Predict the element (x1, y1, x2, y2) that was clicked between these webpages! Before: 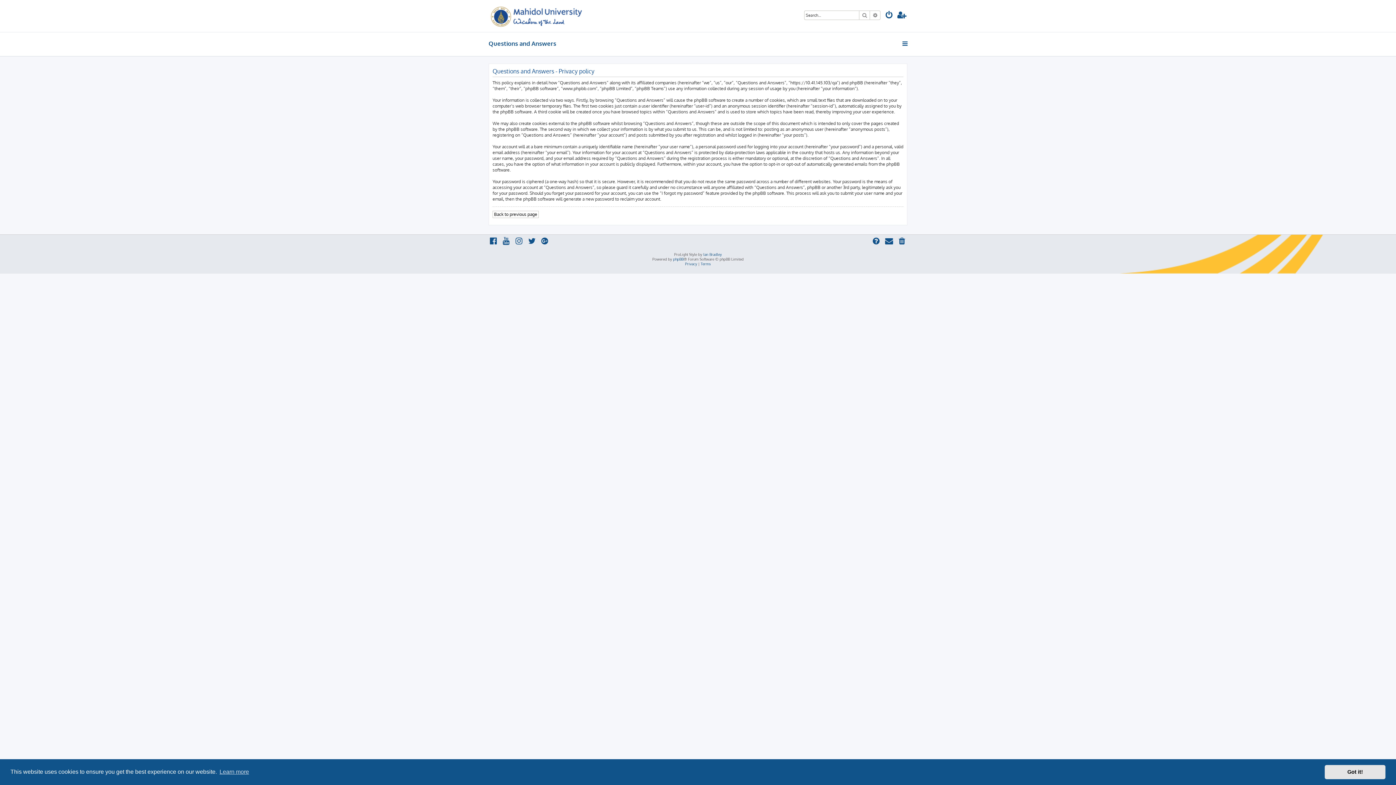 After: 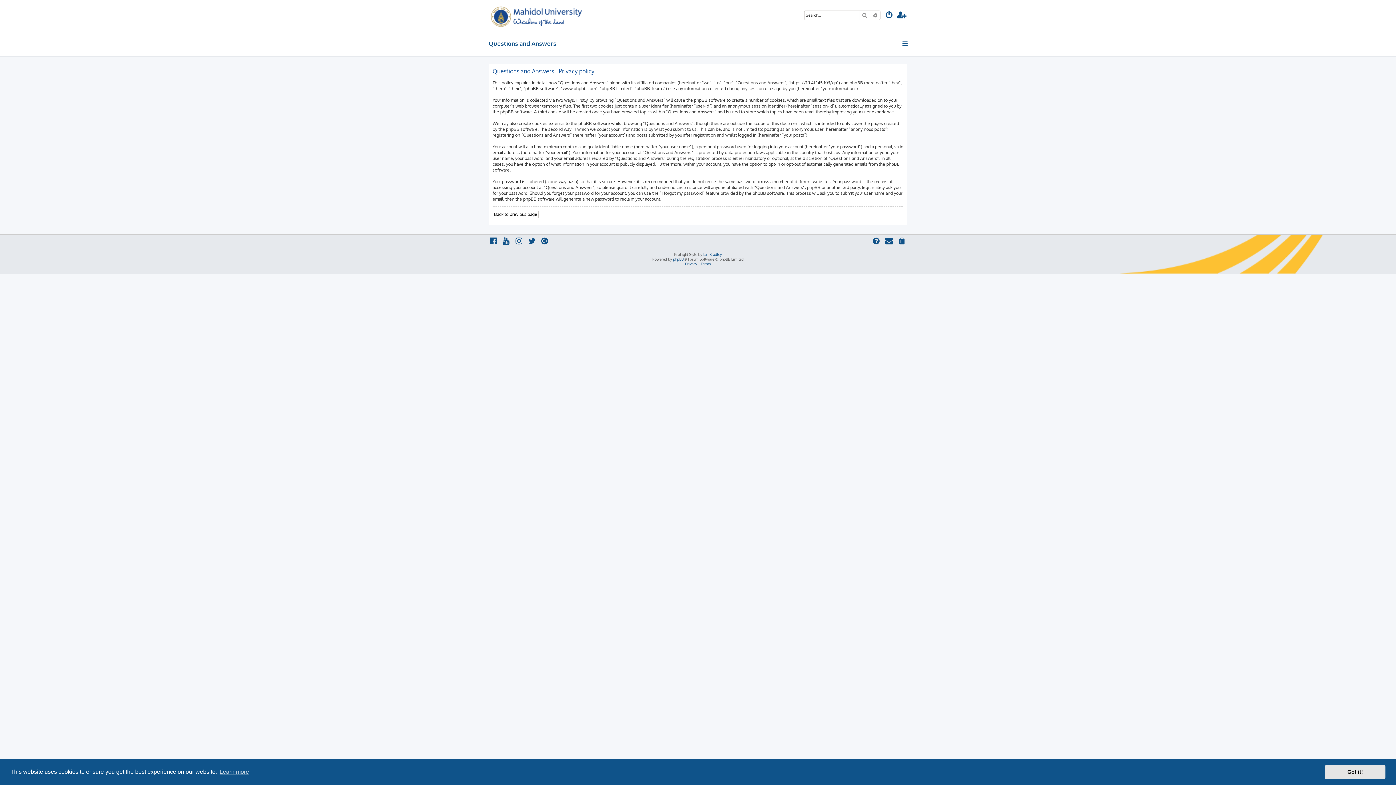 Action: label: Privacy bbox: (685, 261, 697, 266)